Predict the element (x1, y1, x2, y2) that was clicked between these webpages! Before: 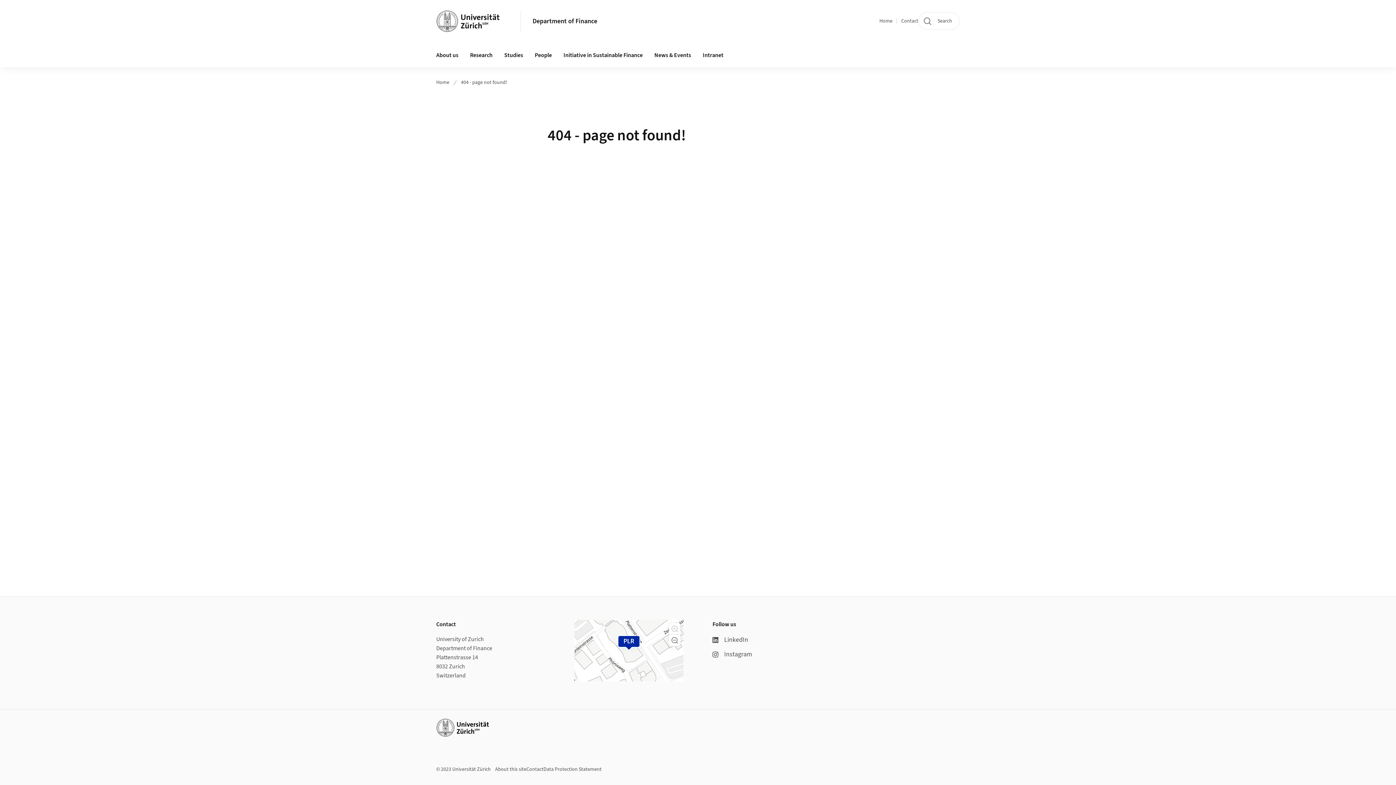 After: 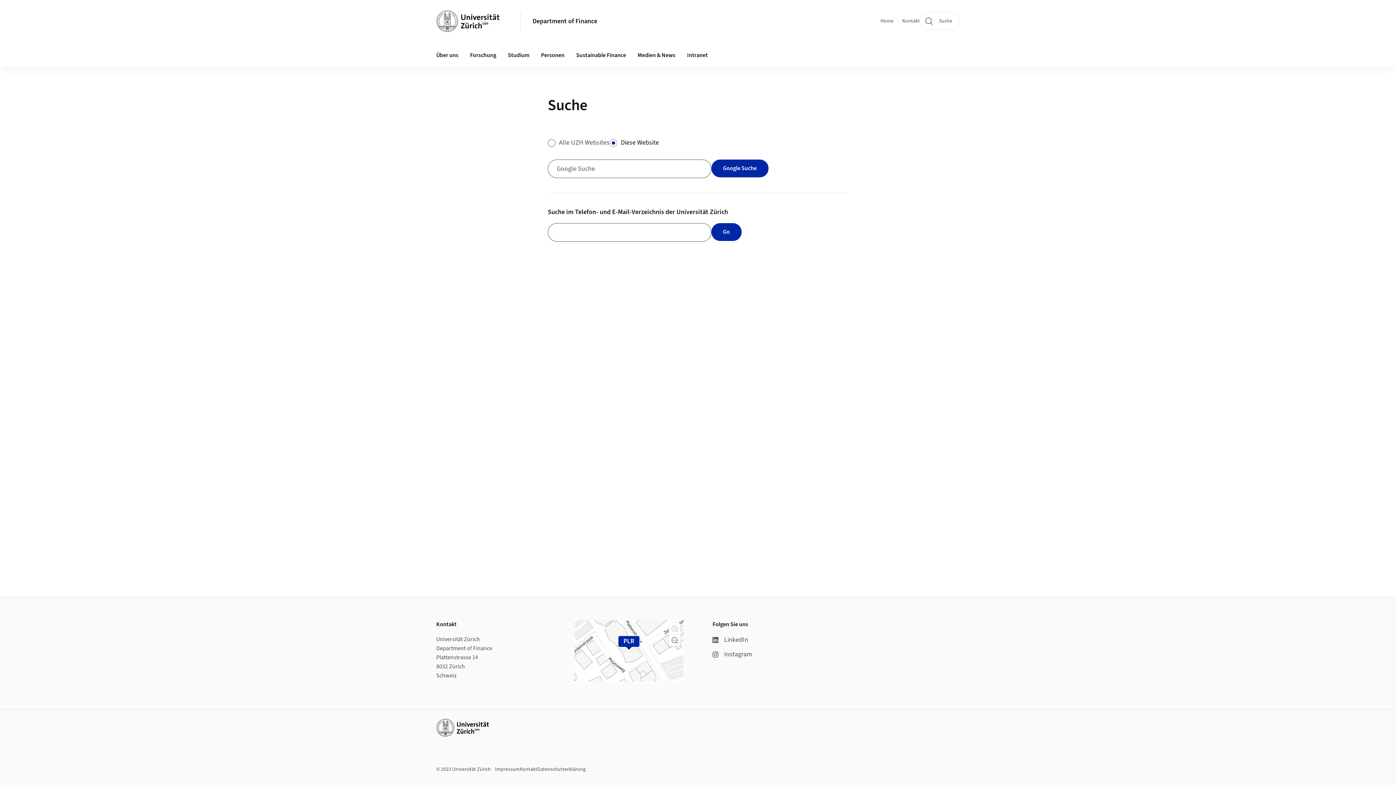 Action: label: Search bbox: (918, 12, 960, 29)